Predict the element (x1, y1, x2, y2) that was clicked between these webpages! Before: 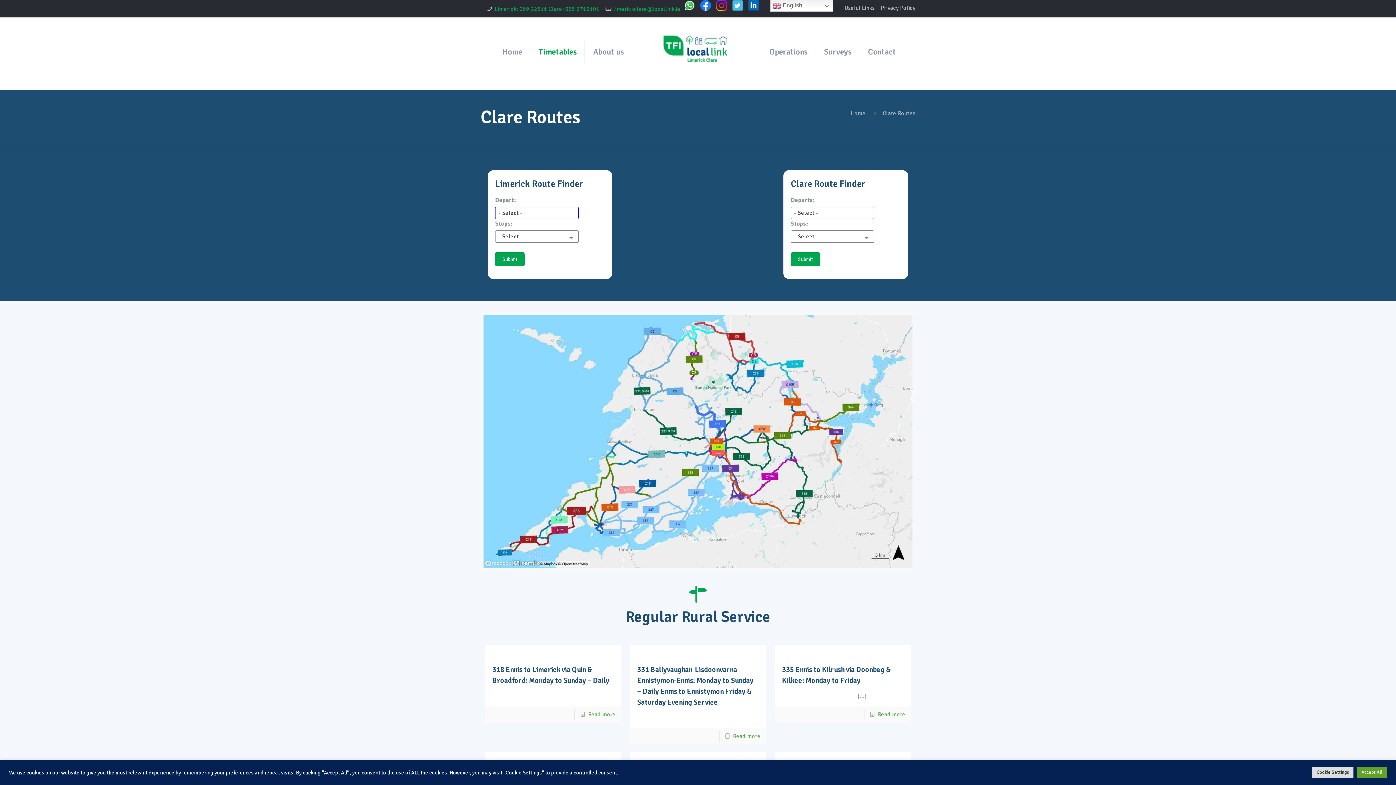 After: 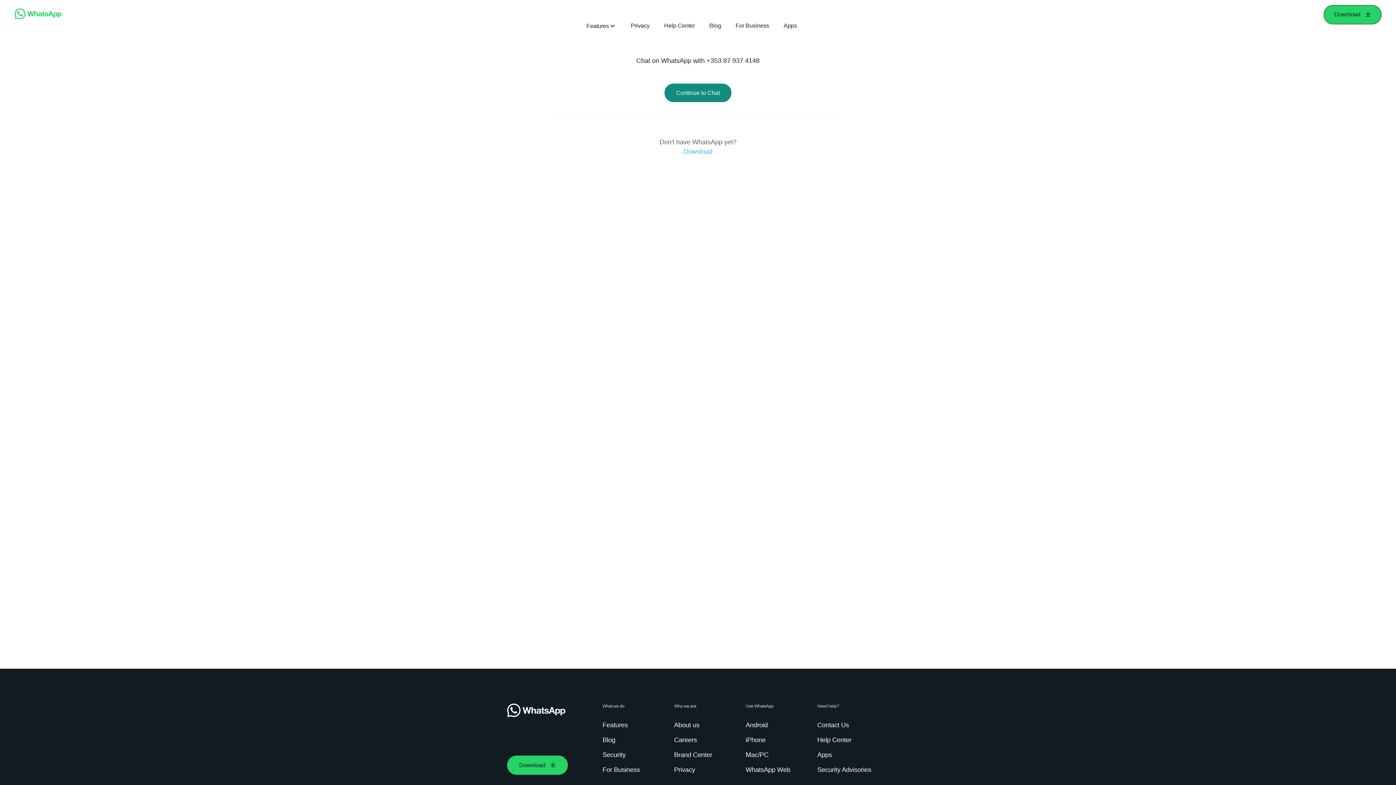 Action: bbox: (684, 5, 695, 12)